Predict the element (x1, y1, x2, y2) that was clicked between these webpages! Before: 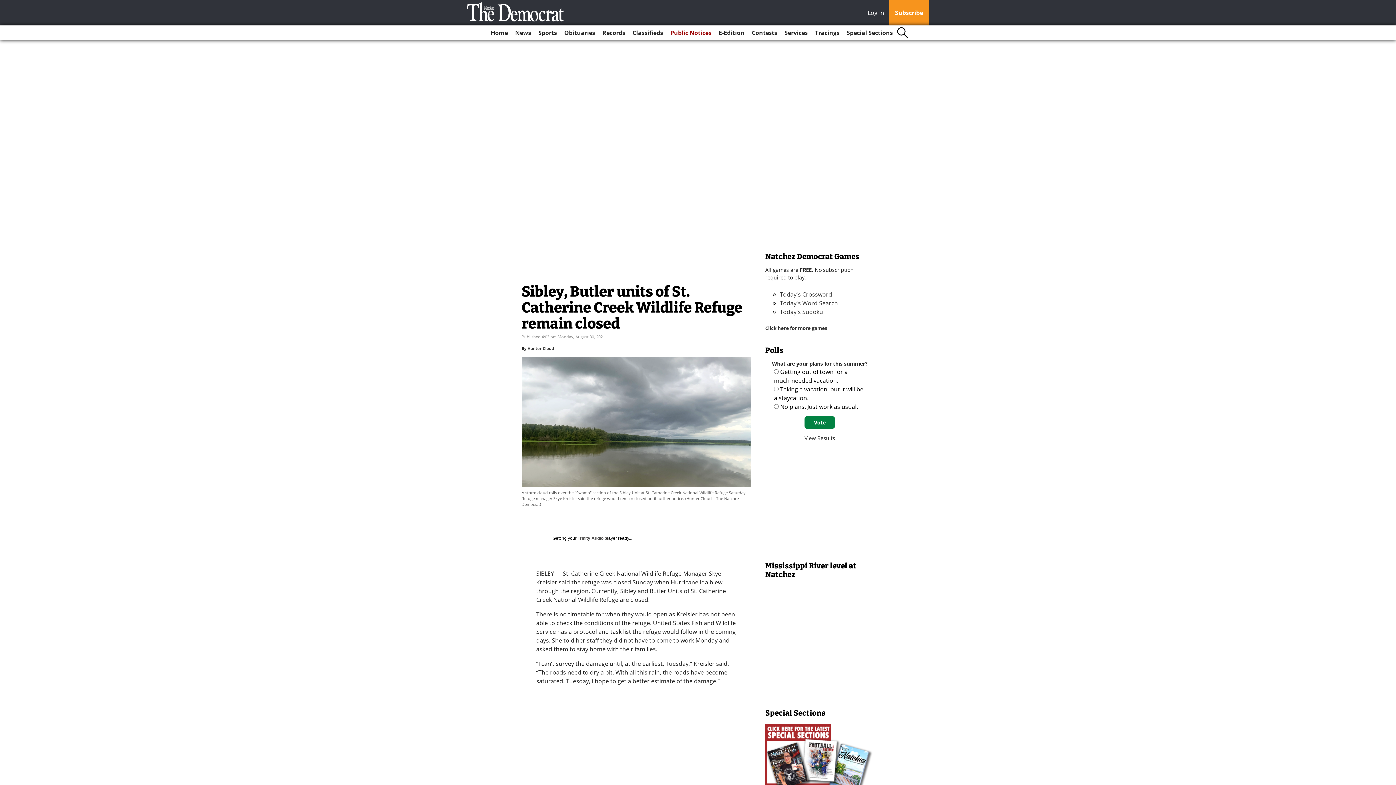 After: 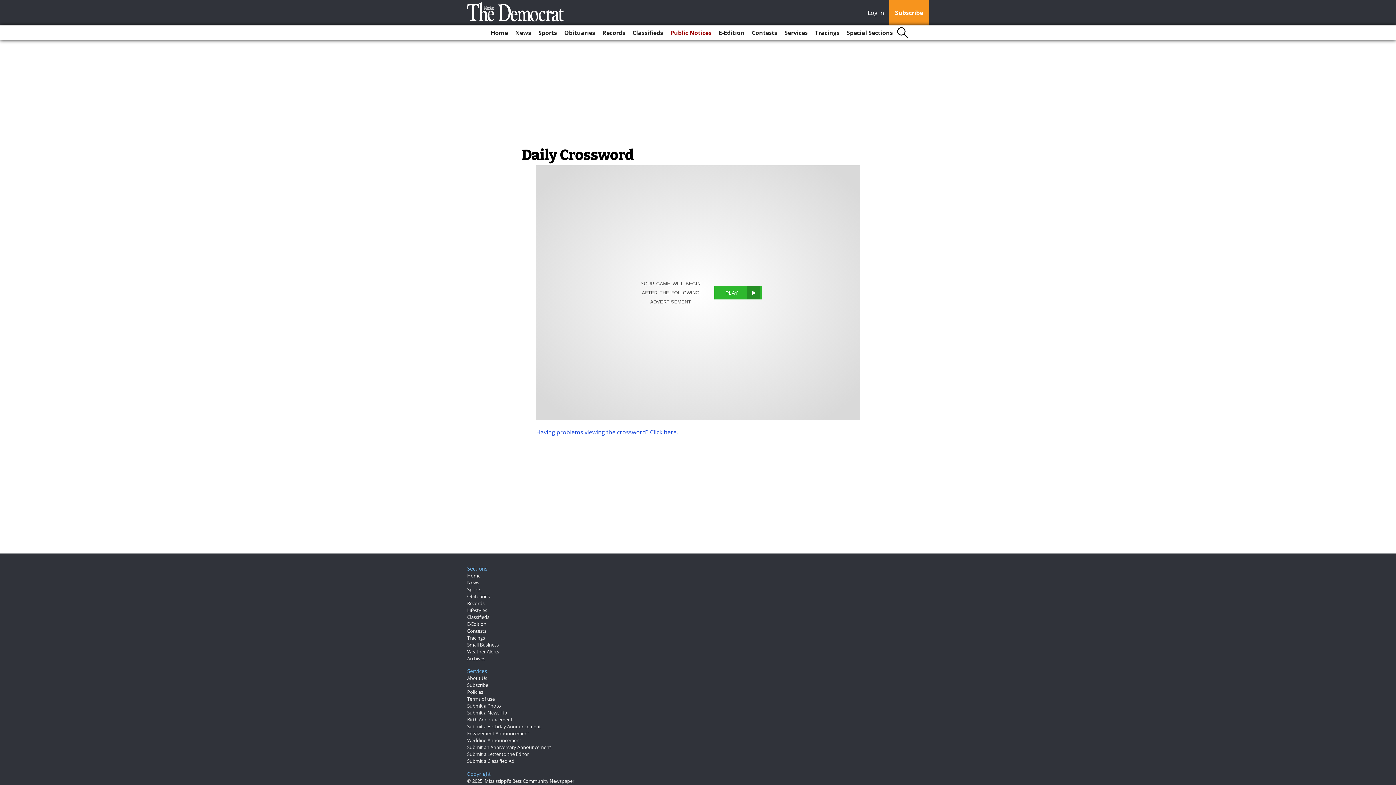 Action: label: Today's Crossword bbox: (780, 290, 832, 298)